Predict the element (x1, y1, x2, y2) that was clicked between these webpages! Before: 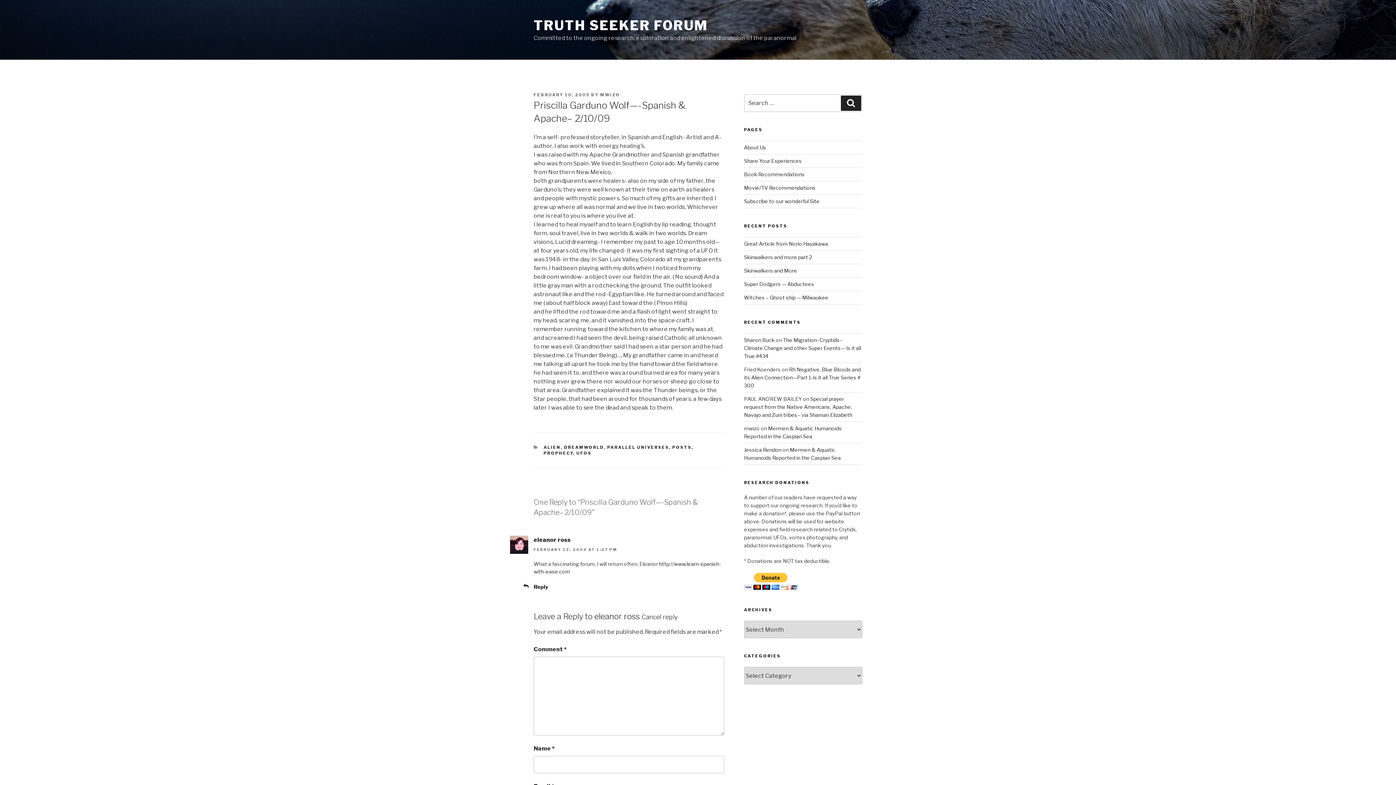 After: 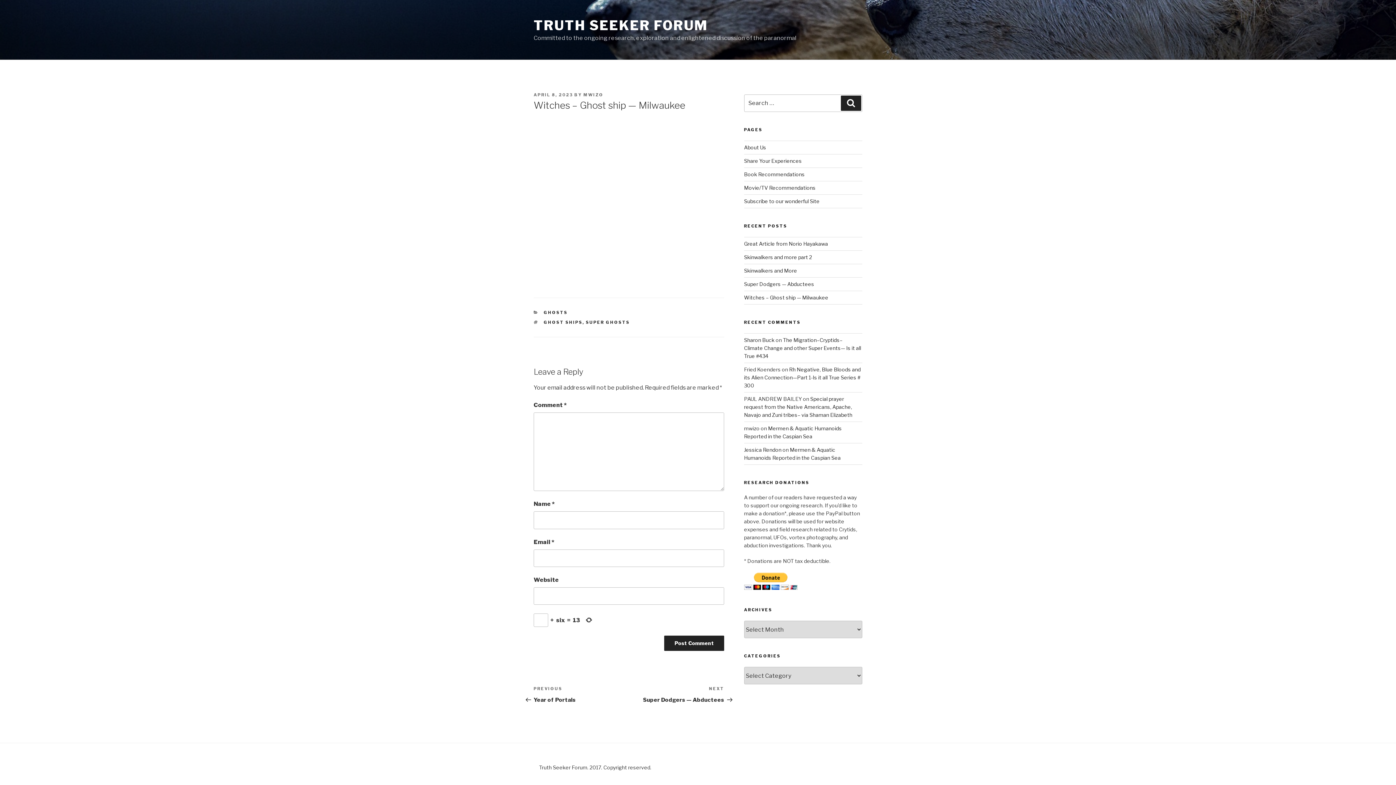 Action: label: Witches – Ghost ship — Milwaukee bbox: (744, 294, 828, 300)